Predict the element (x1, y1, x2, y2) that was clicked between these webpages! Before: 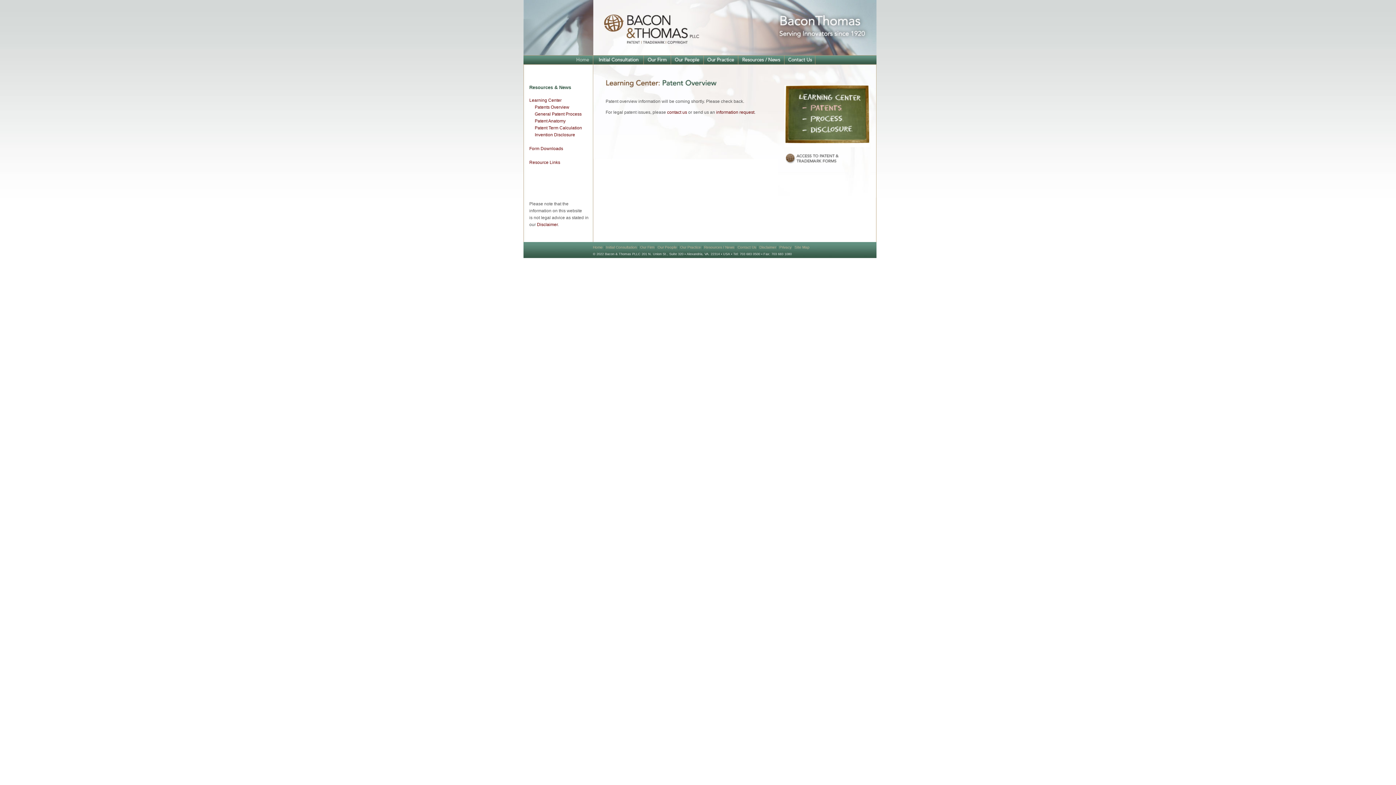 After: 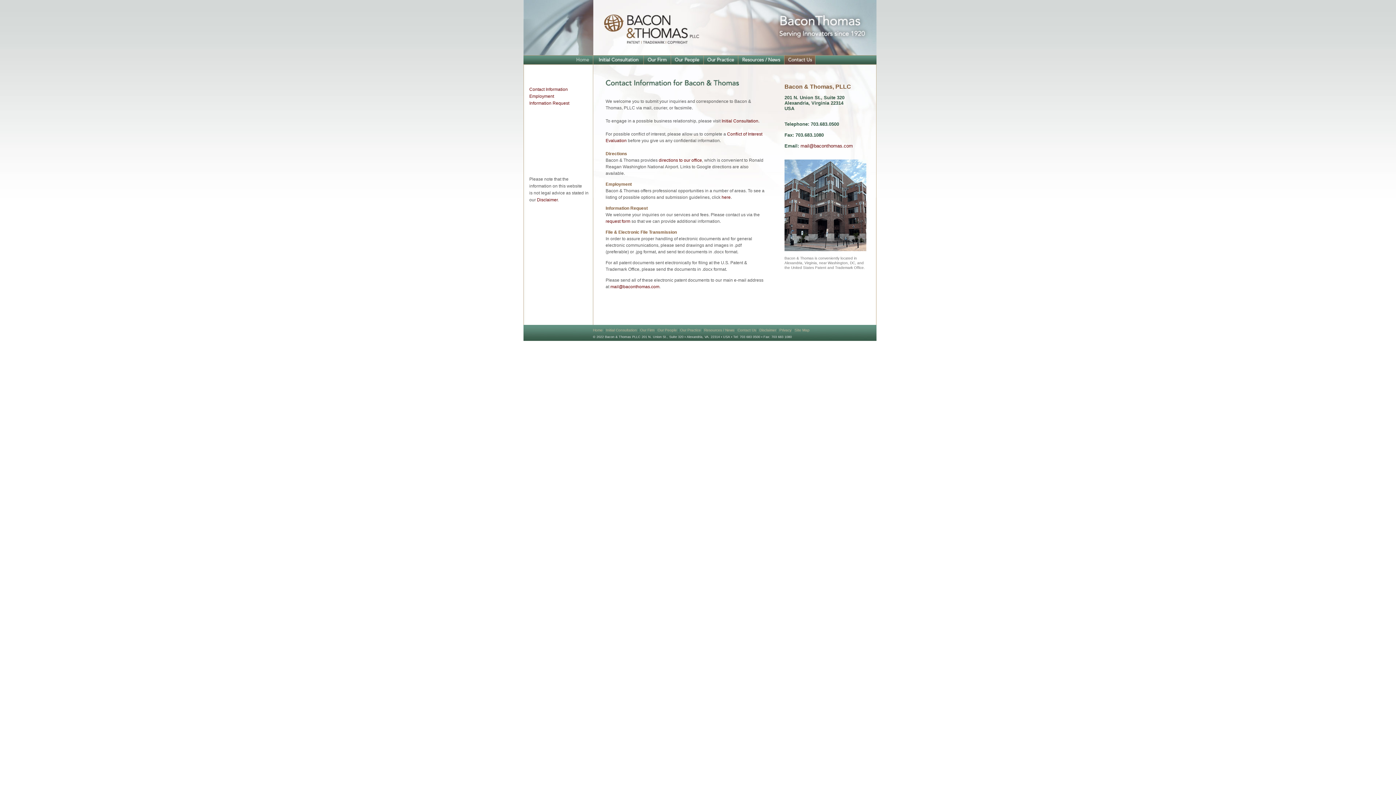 Action: bbox: (784, 61, 815, 65)